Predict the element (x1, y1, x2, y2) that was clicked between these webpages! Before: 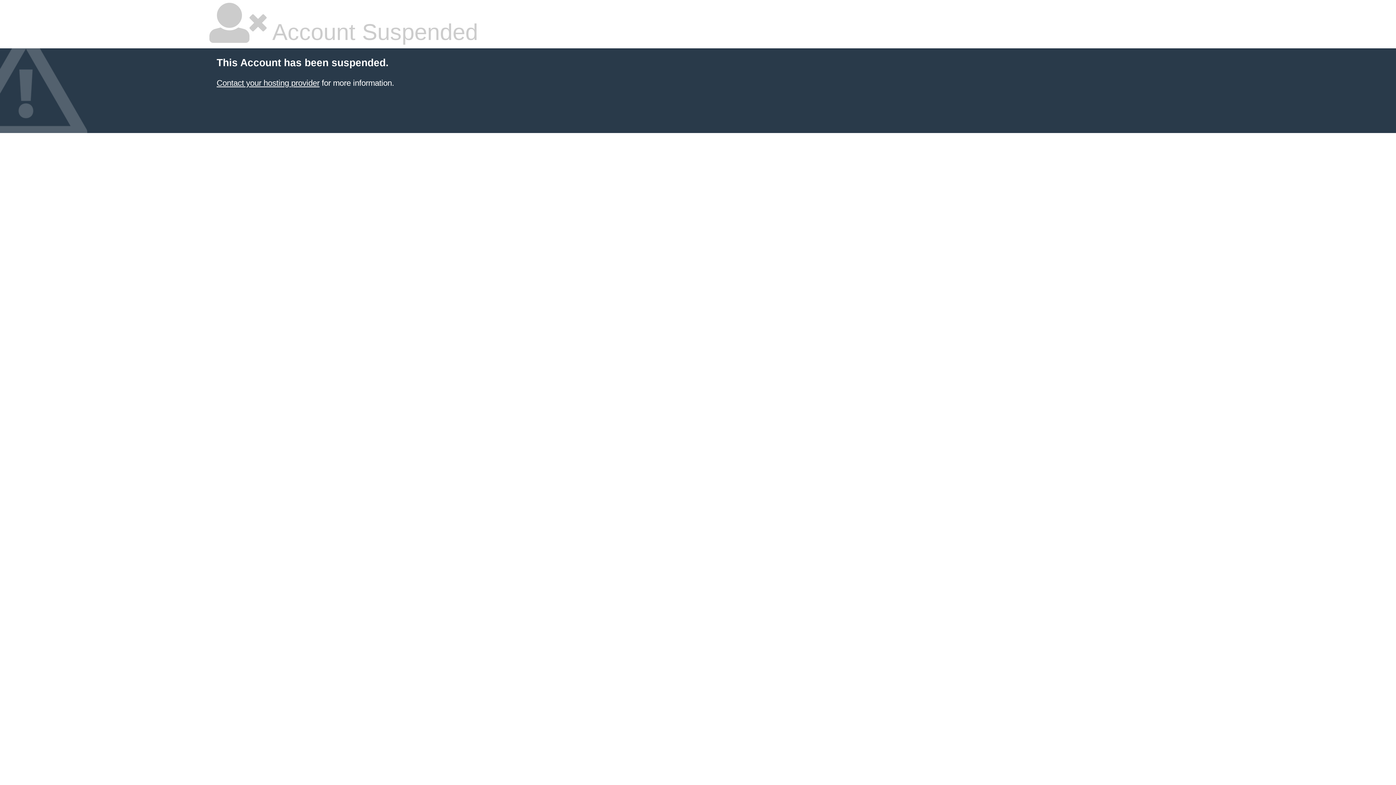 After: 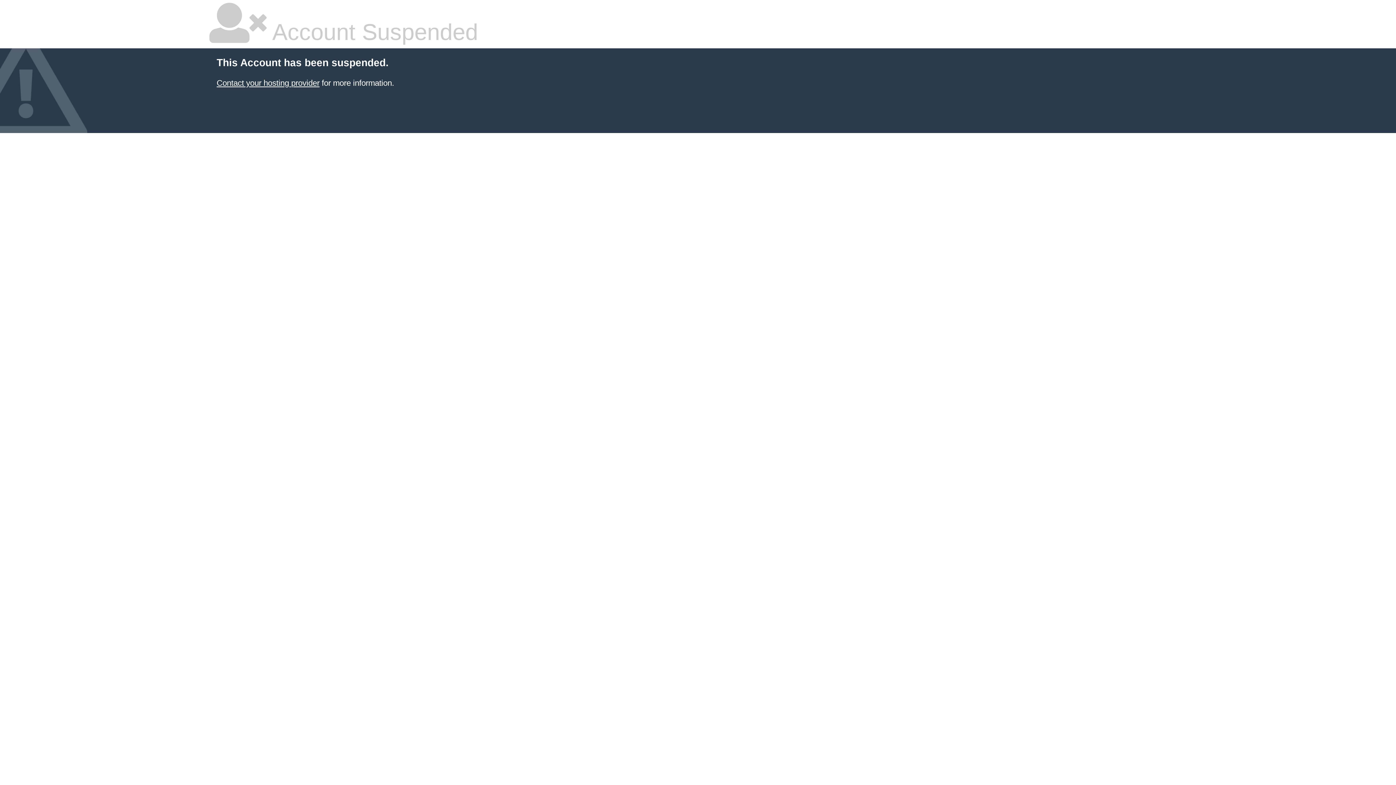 Action: label: Contact your hosting provider bbox: (216, 78, 319, 87)